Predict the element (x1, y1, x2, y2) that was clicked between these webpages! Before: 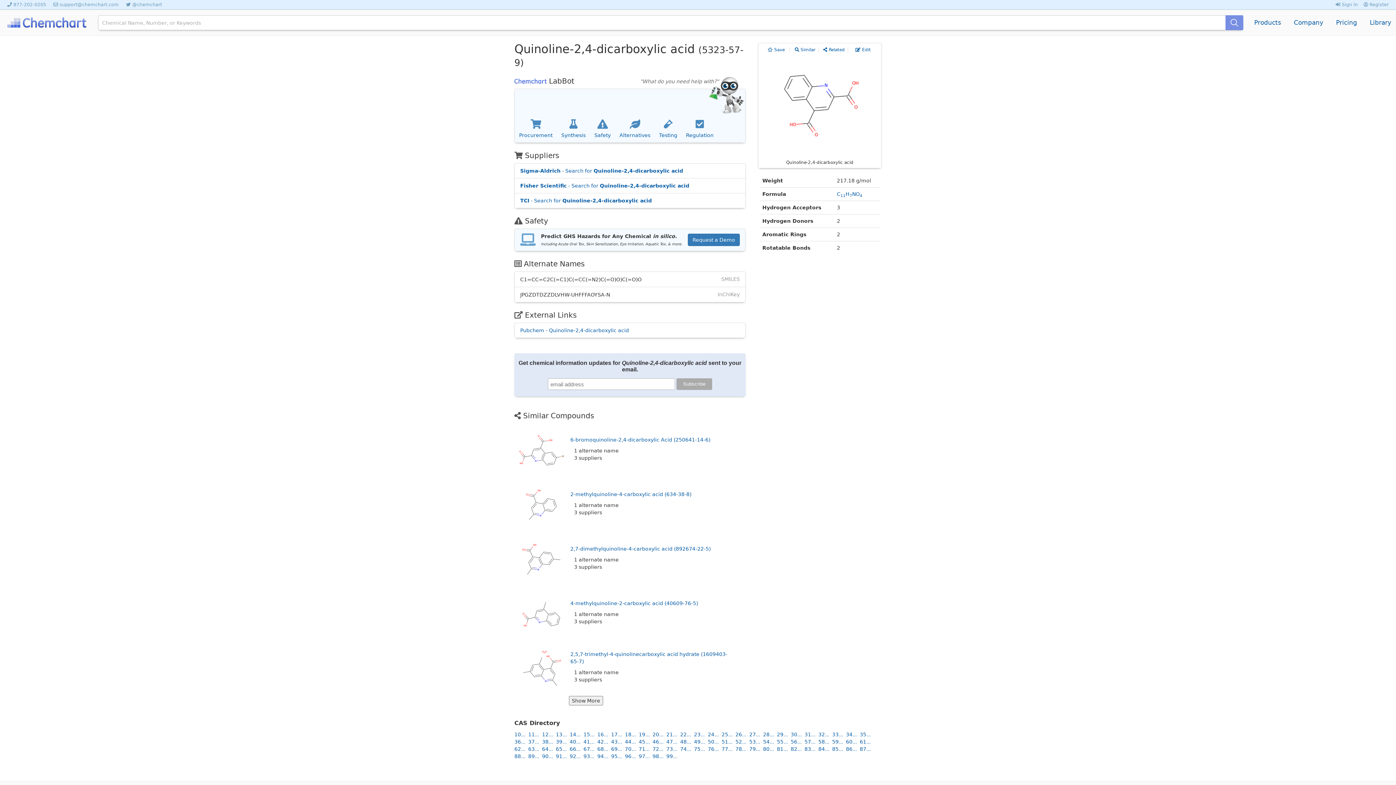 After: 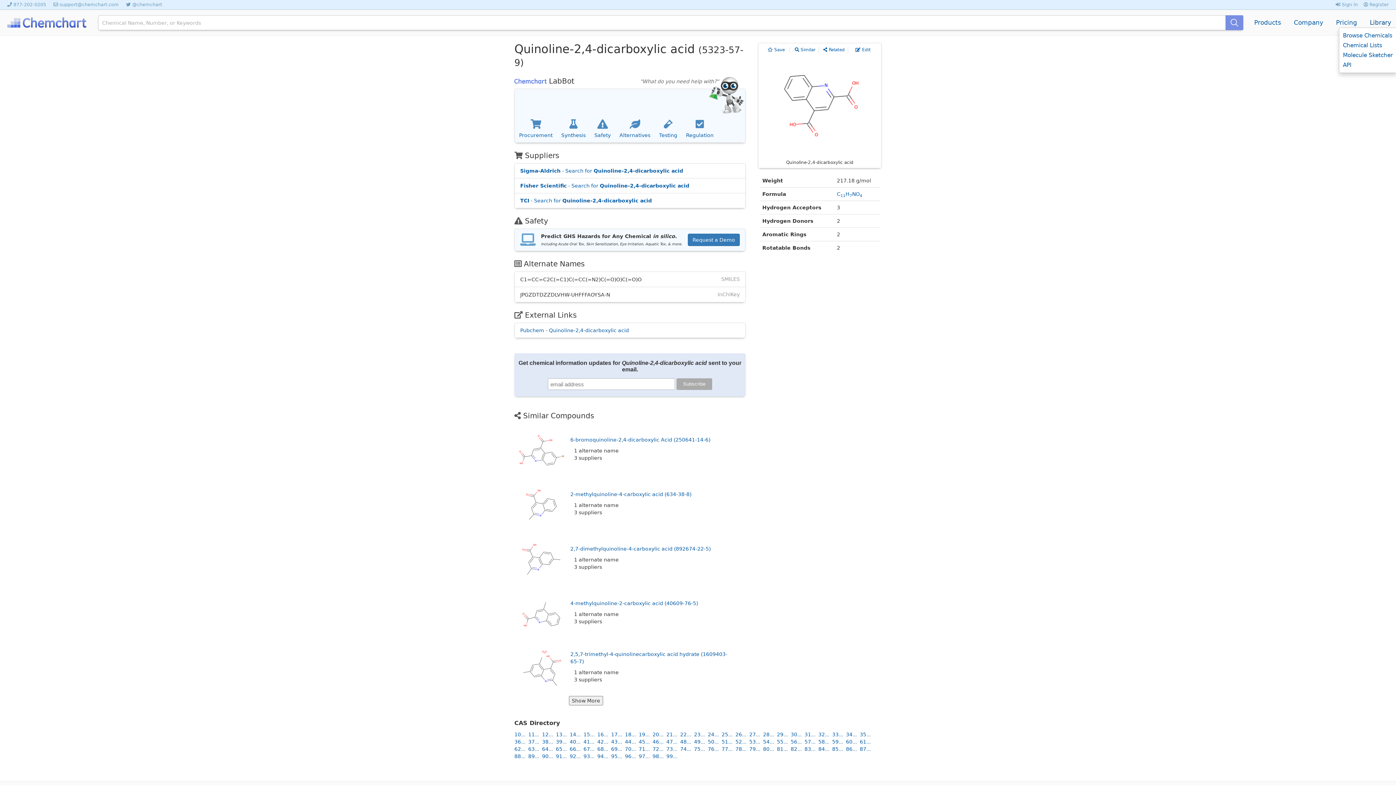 Action: bbox: (1370, 18, 1391, 26) label: Library